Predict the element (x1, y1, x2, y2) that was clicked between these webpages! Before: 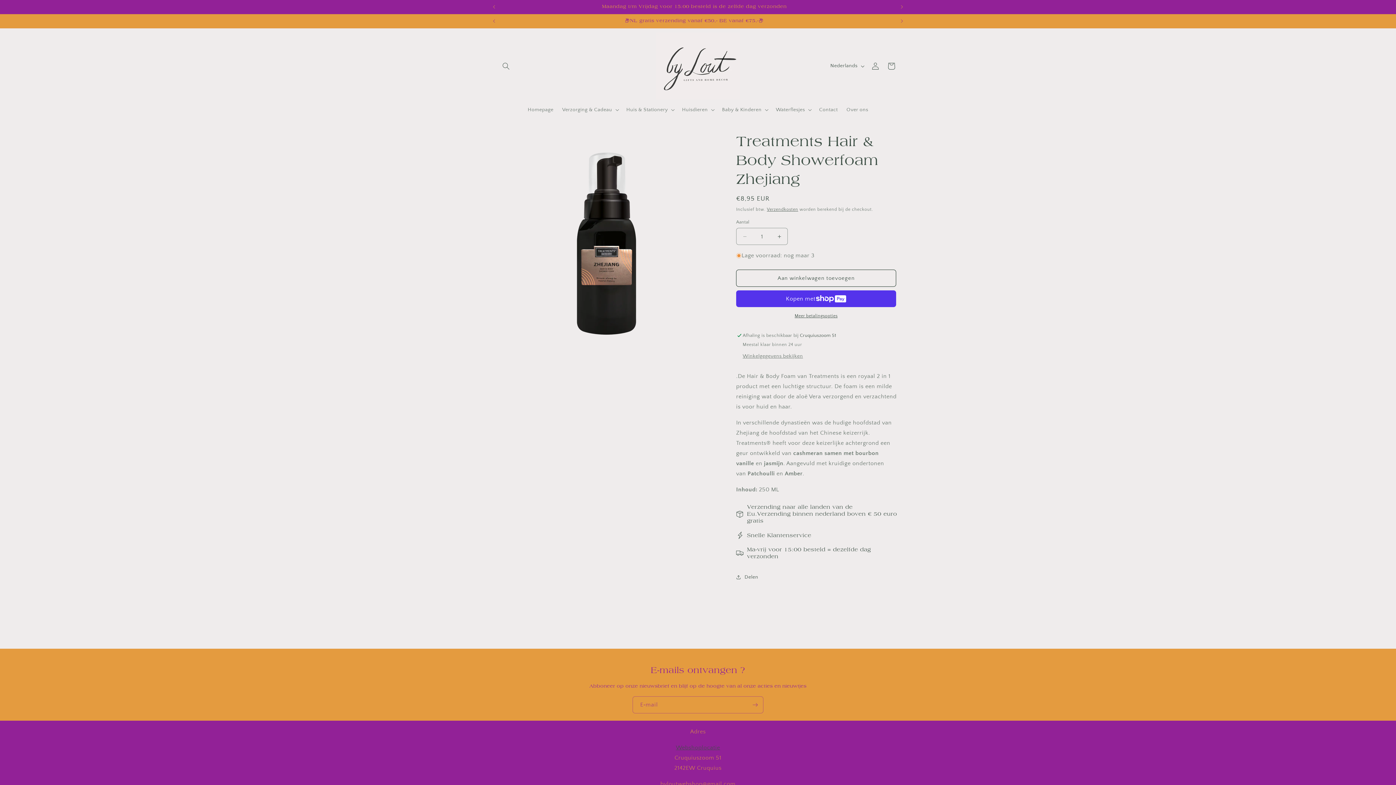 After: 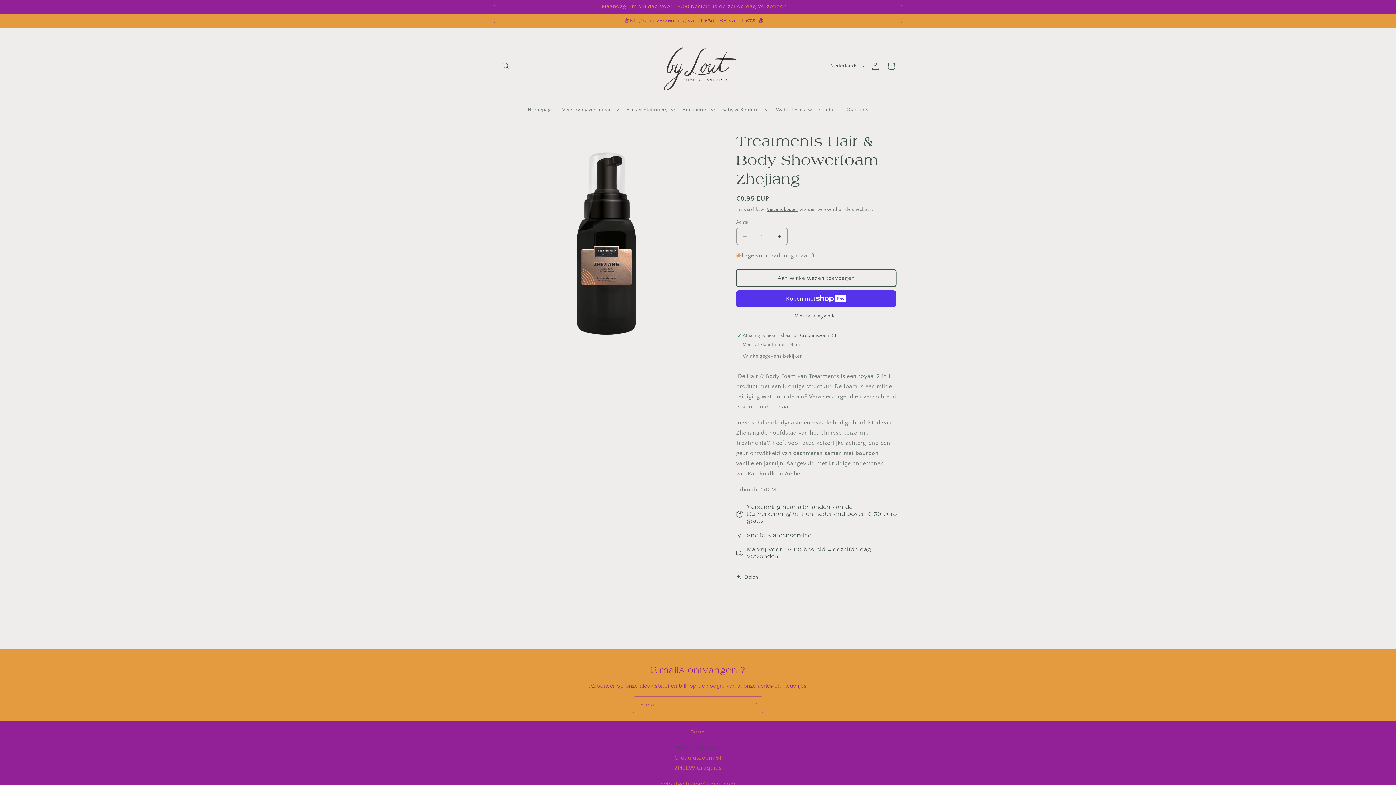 Action: bbox: (736, 269, 896, 286) label: Aan winkelwagen toevoegen